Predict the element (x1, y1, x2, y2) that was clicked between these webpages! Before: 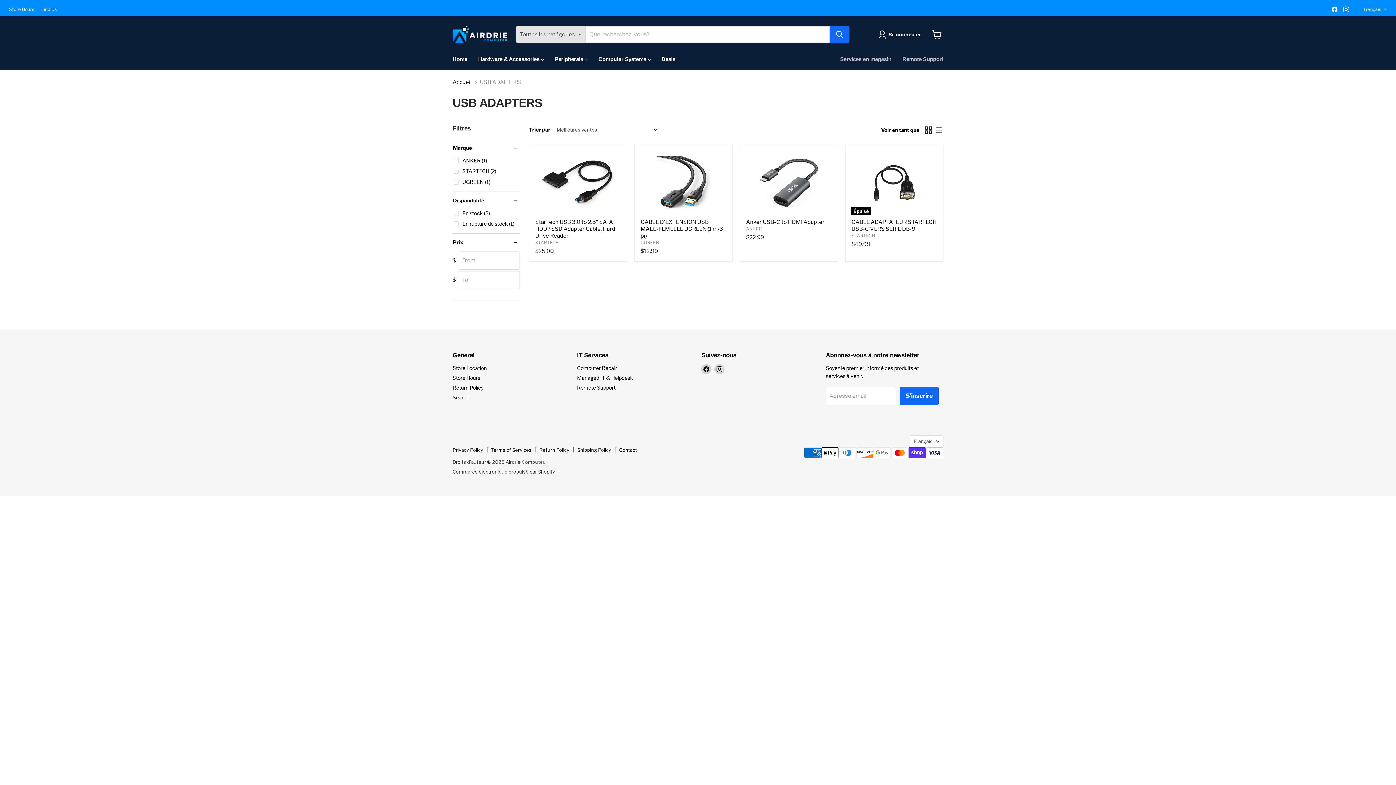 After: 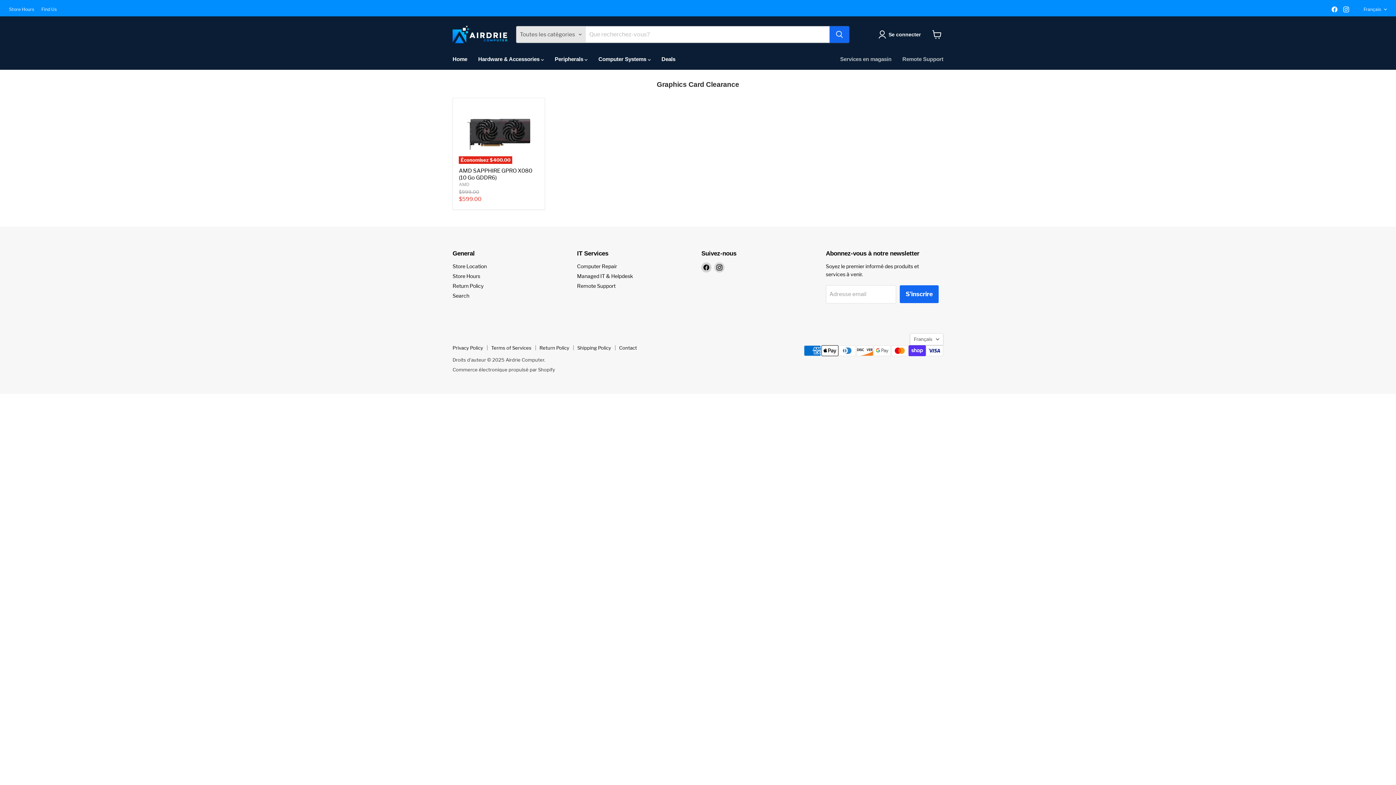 Action: label: Deals bbox: (656, 52, 681, 66)